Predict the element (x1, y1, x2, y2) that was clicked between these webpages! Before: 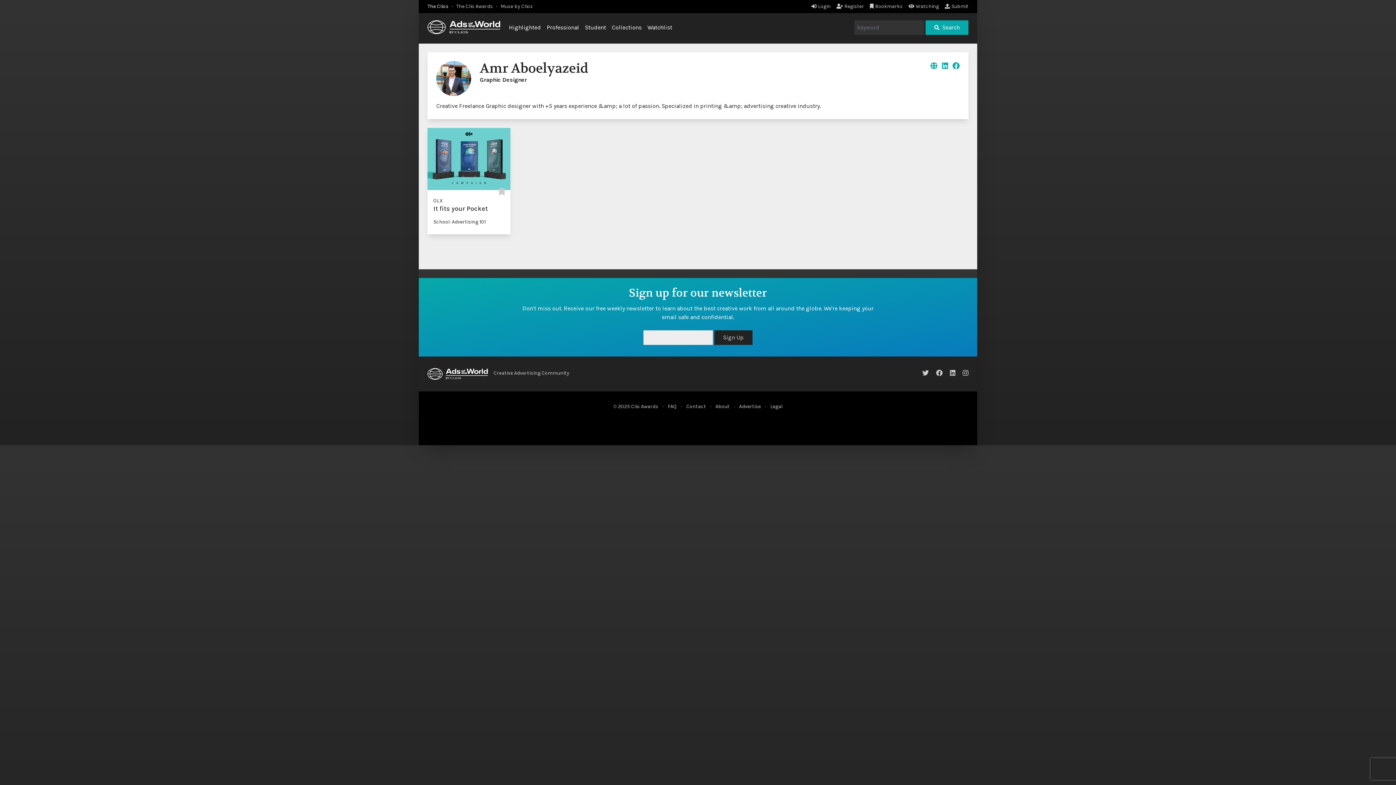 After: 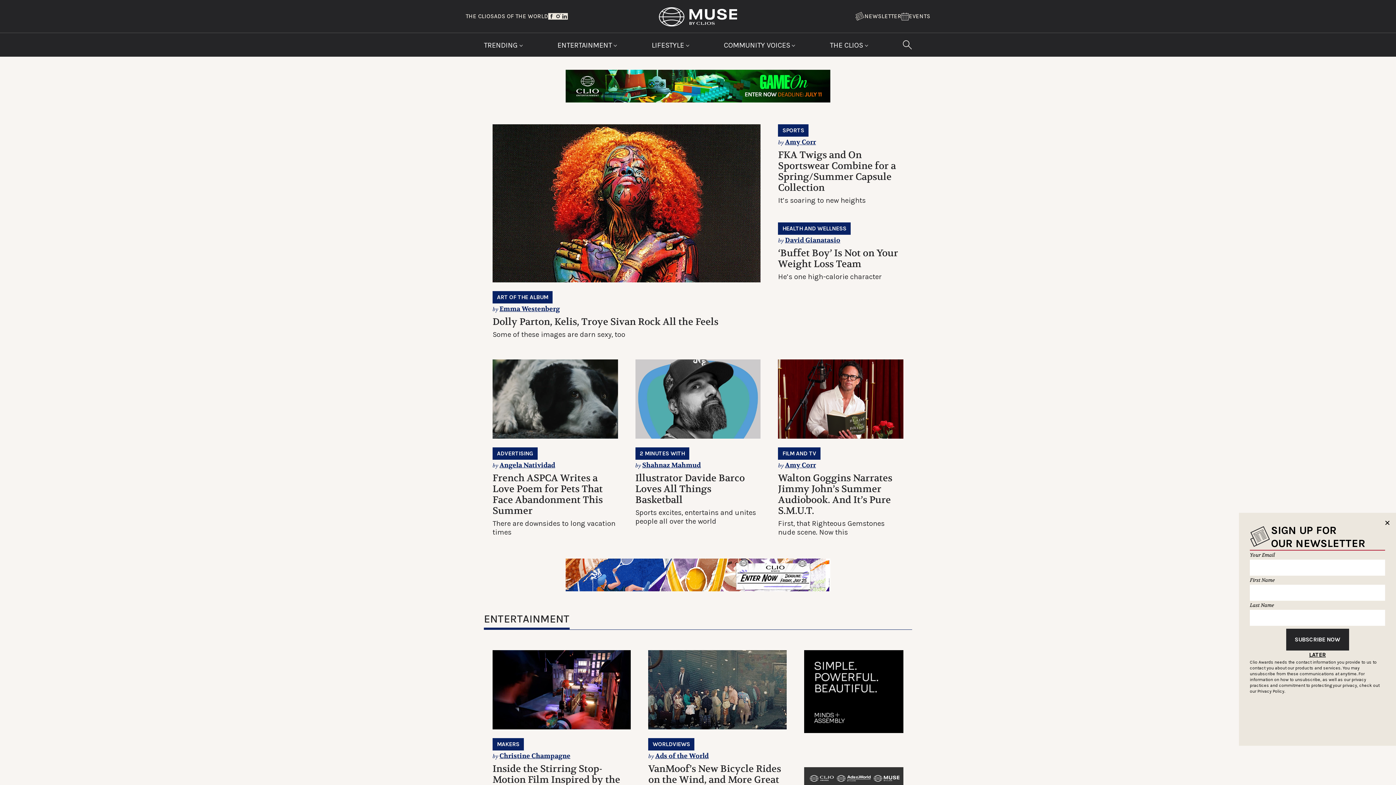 Action: label: Muse by Clios bbox: (500, 3, 533, 9)